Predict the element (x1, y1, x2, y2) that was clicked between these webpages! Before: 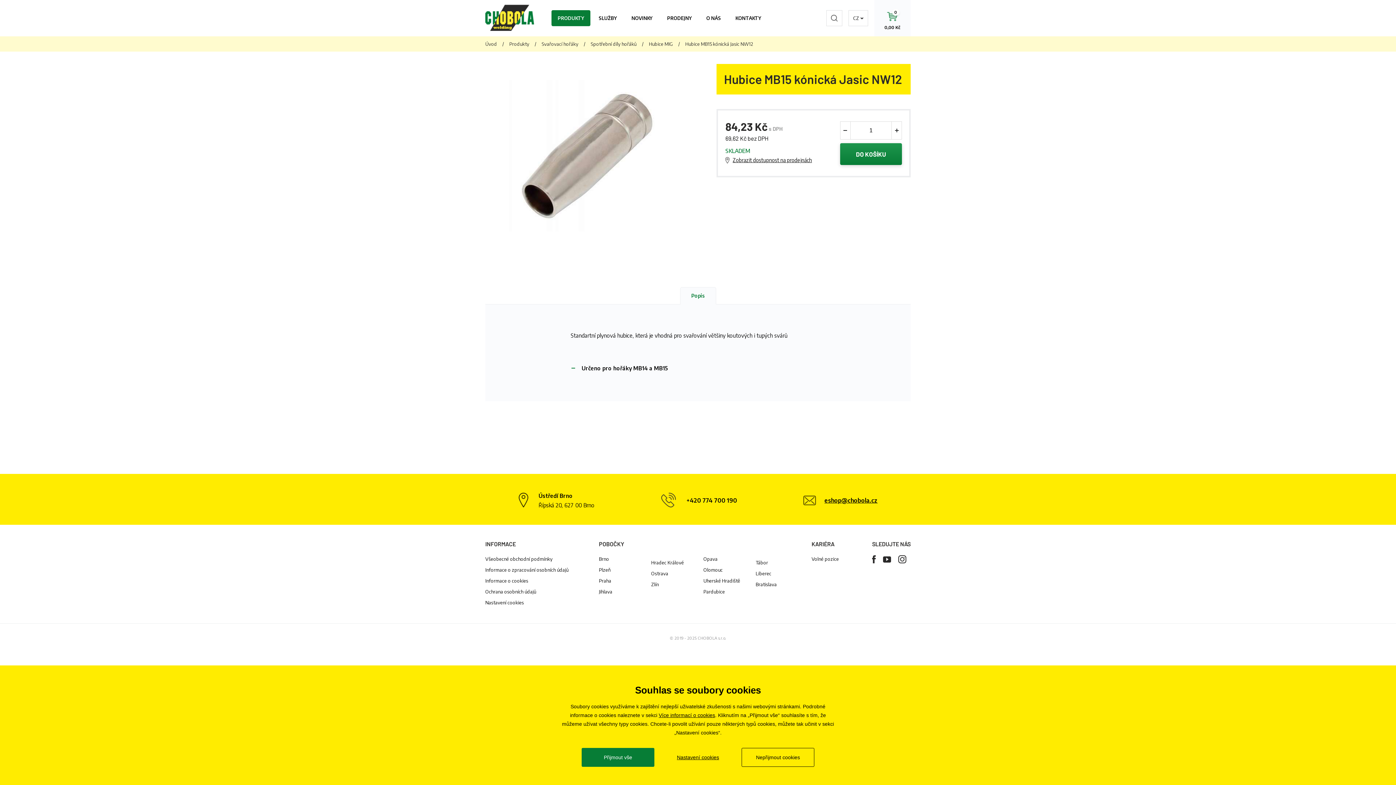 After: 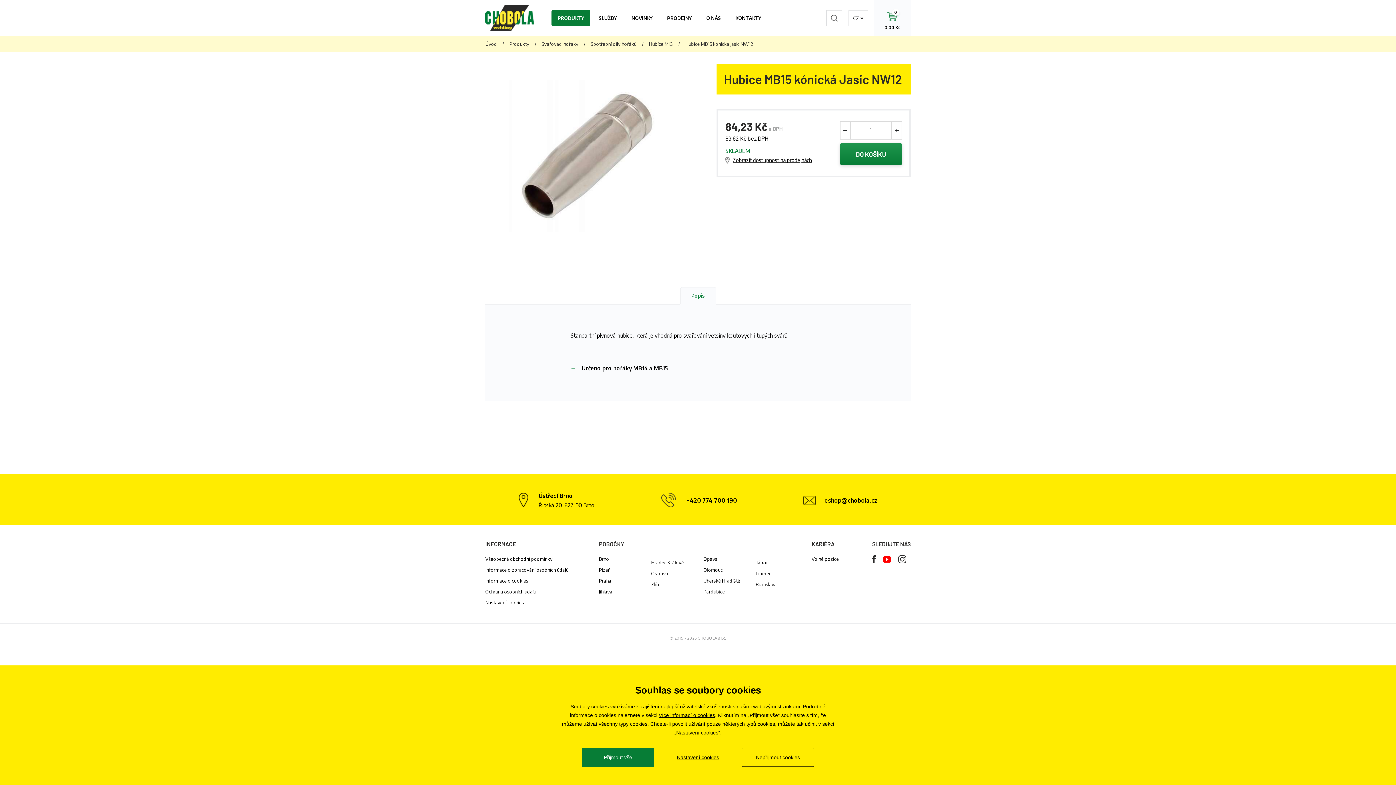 Action: bbox: (883, 556, 891, 562)